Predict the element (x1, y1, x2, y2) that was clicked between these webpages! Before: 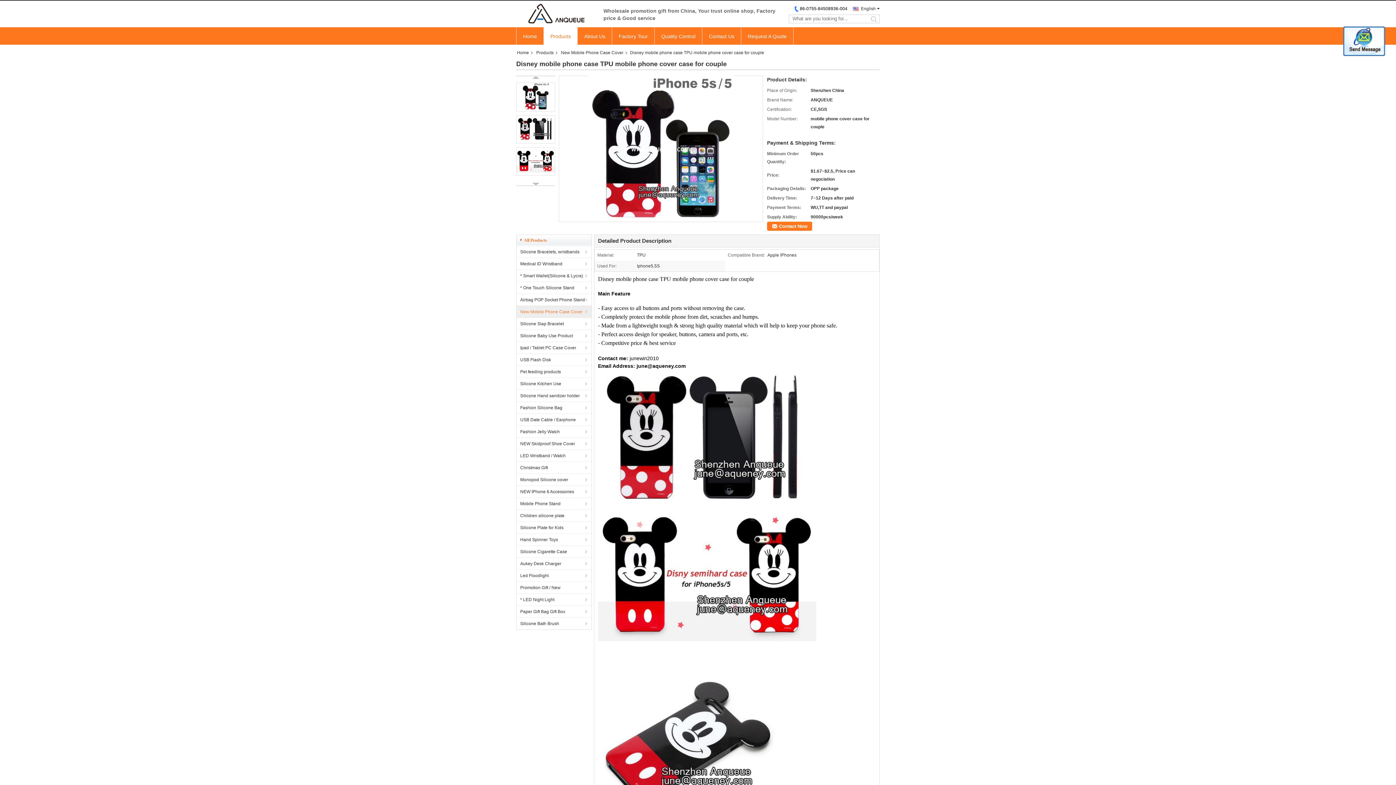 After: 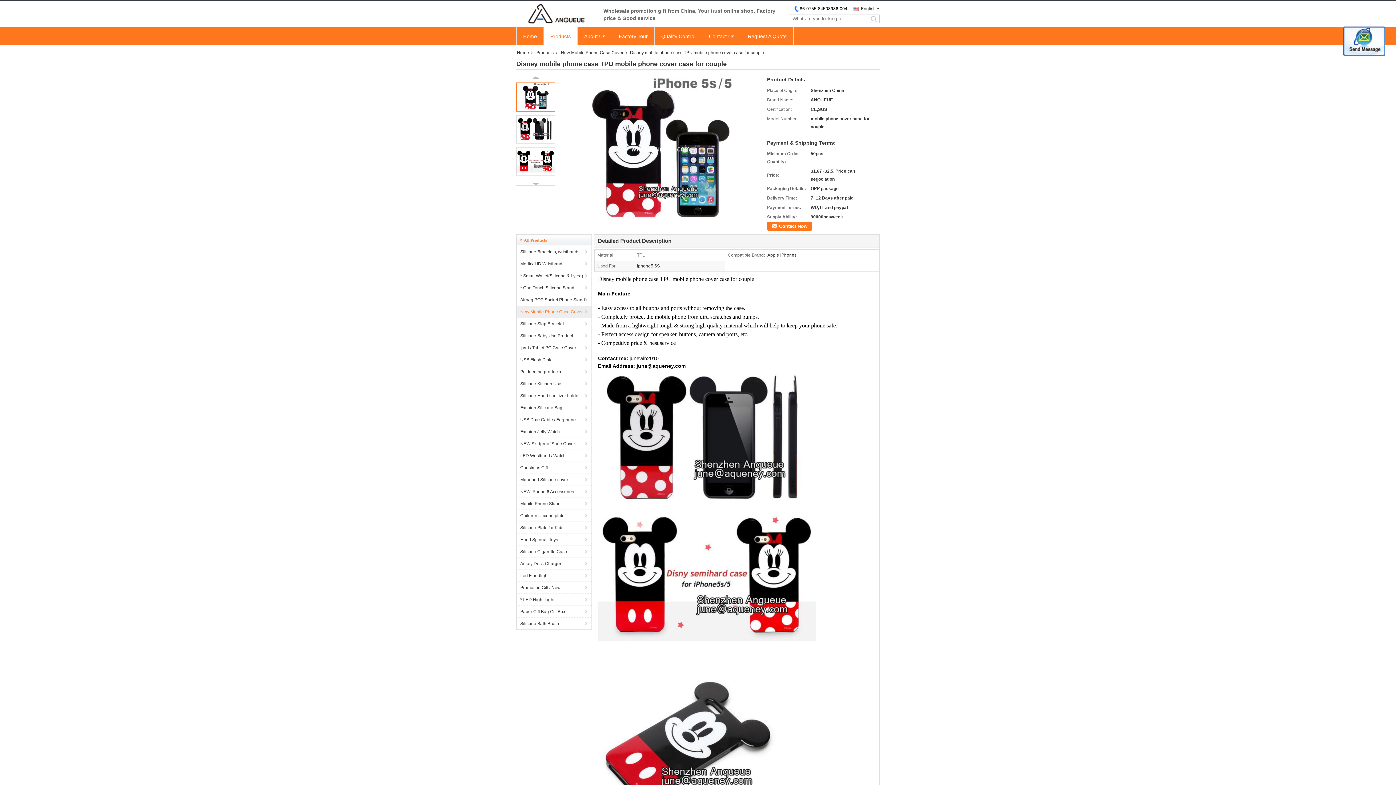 Action: bbox: (516, 82, 555, 111)